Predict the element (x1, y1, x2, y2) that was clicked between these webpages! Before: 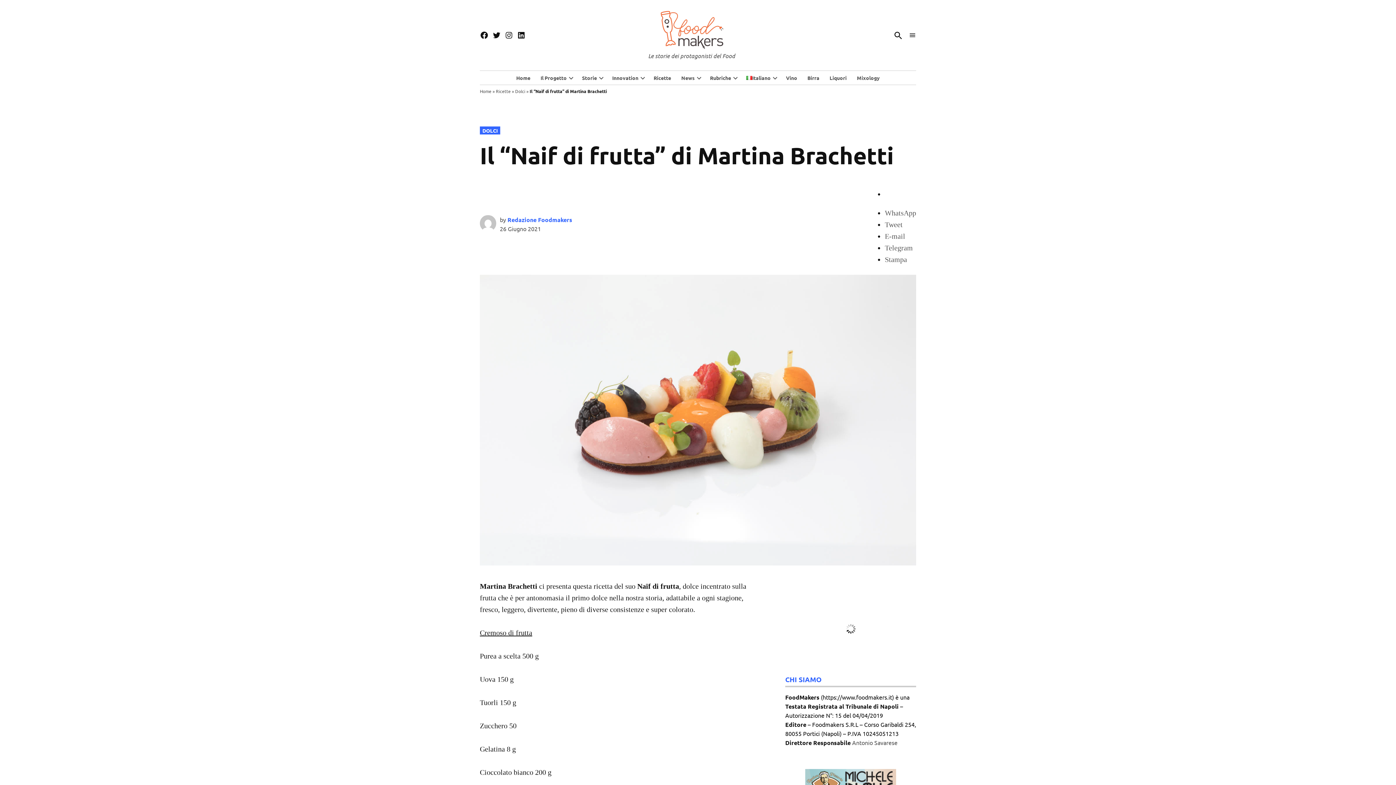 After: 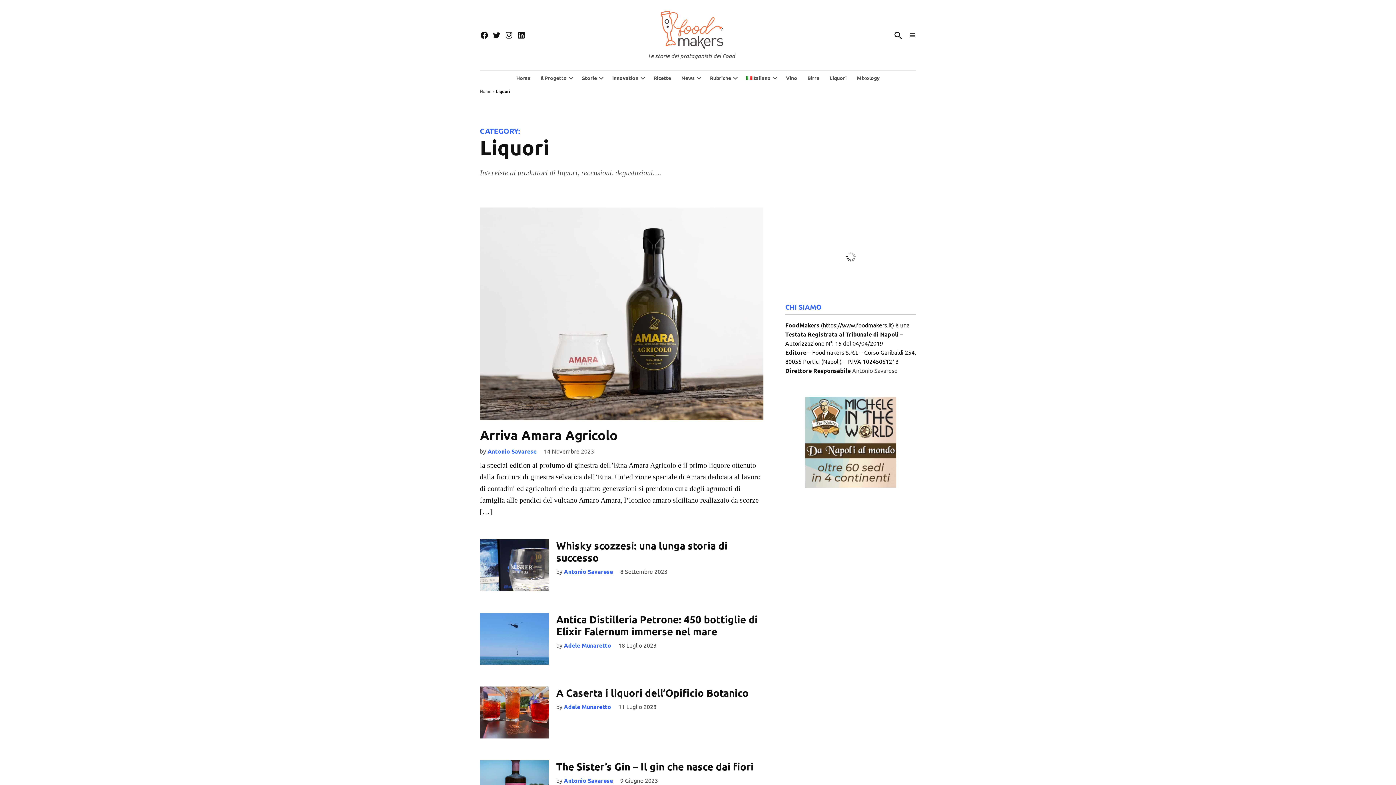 Action: label: Liquori bbox: (826, 72, 850, 82)